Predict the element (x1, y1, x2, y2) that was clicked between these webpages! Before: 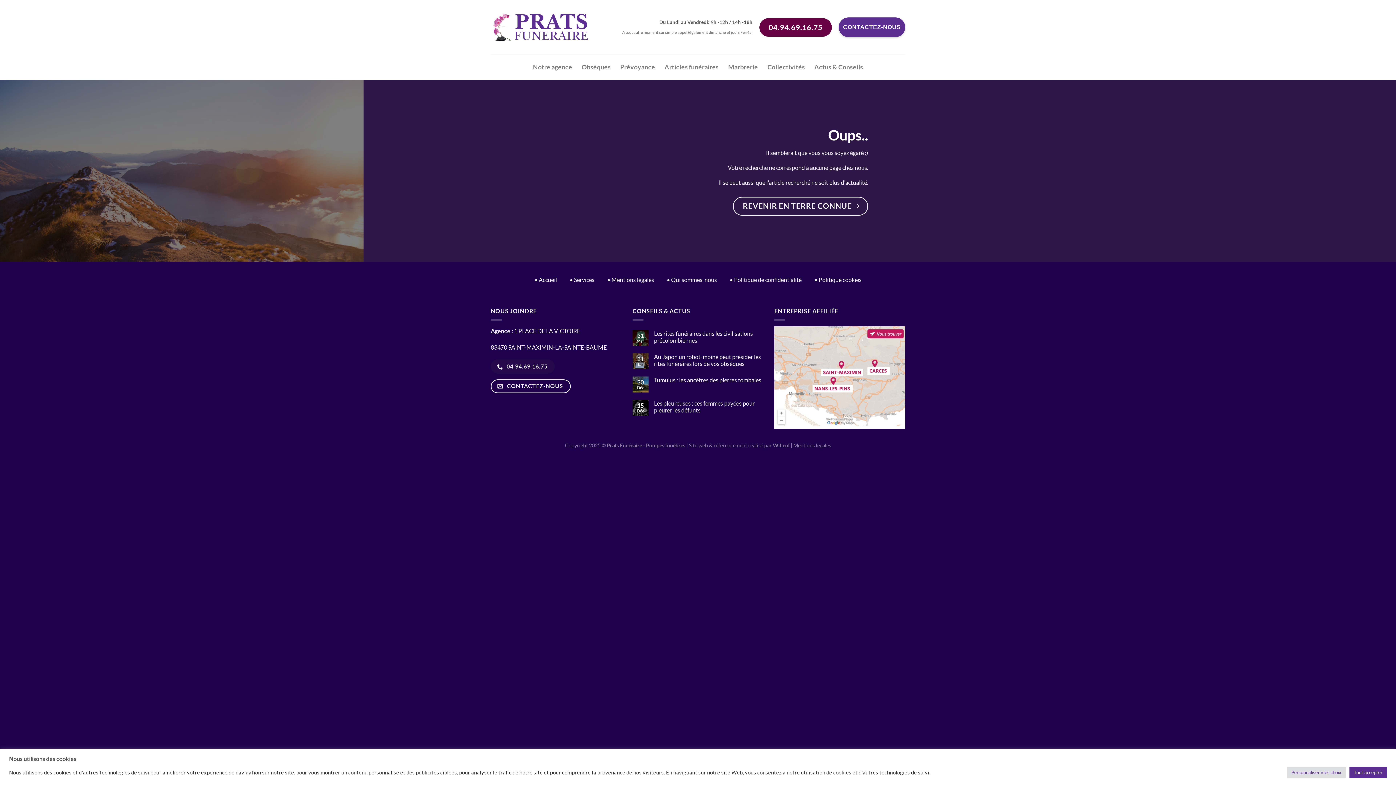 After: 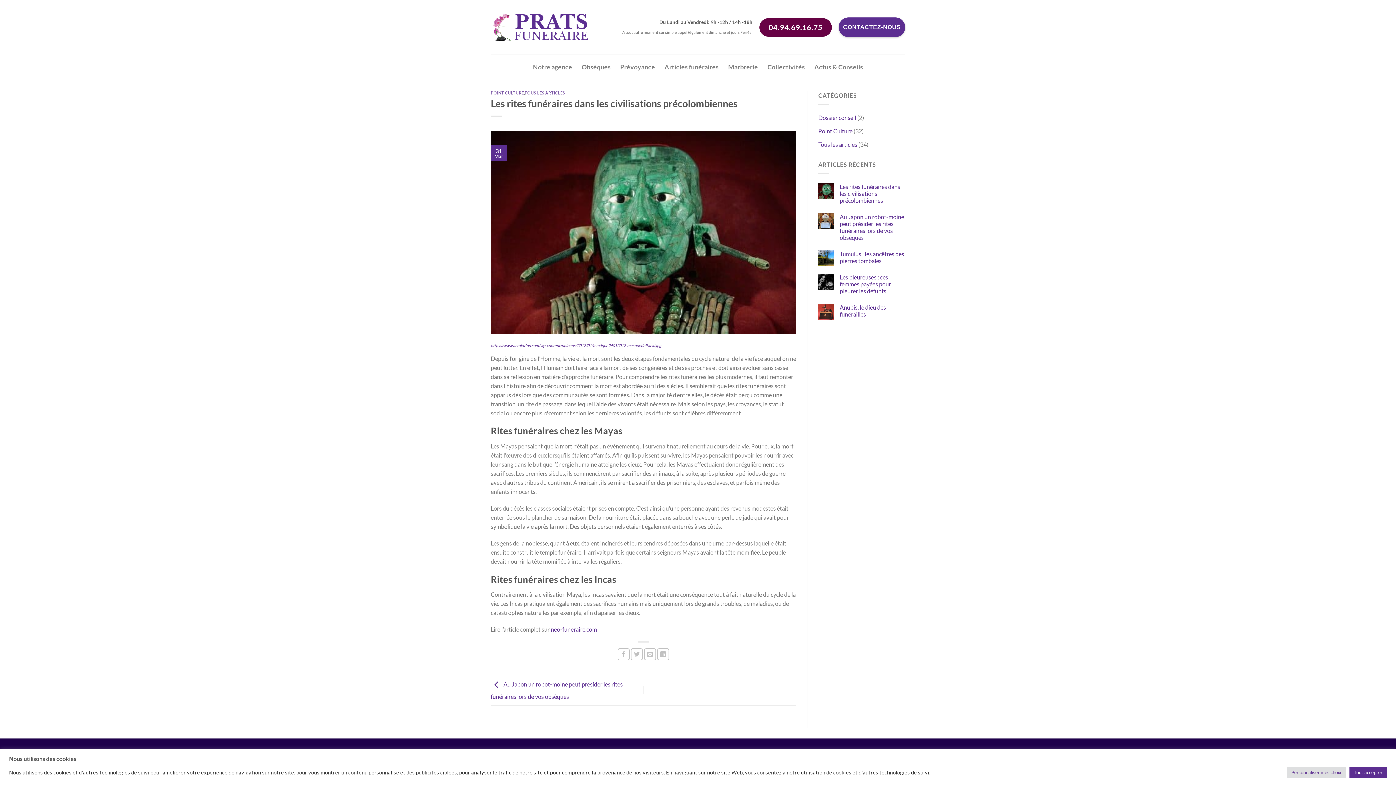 Action: bbox: (654, 330, 763, 343) label: Les rites funéraires dans les civilisations précolombiennes